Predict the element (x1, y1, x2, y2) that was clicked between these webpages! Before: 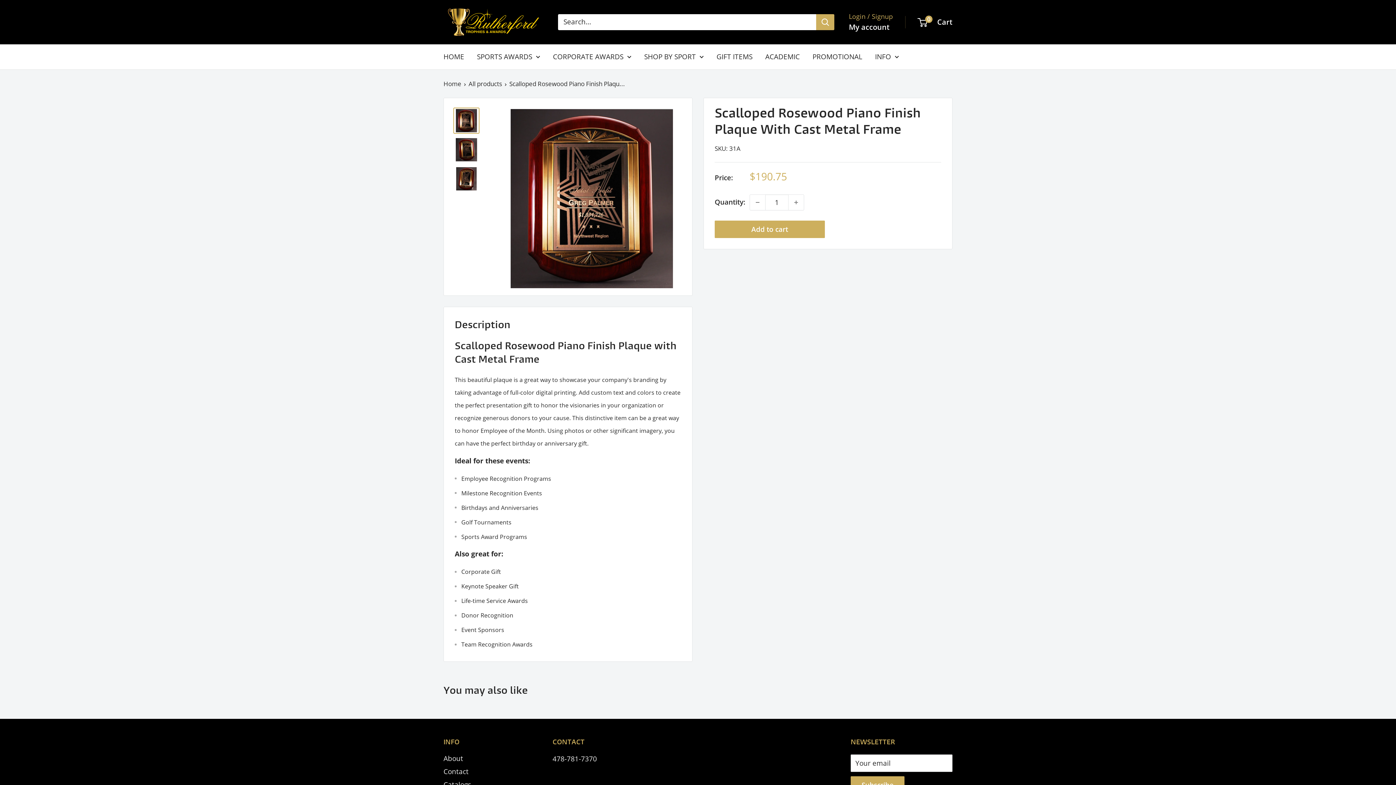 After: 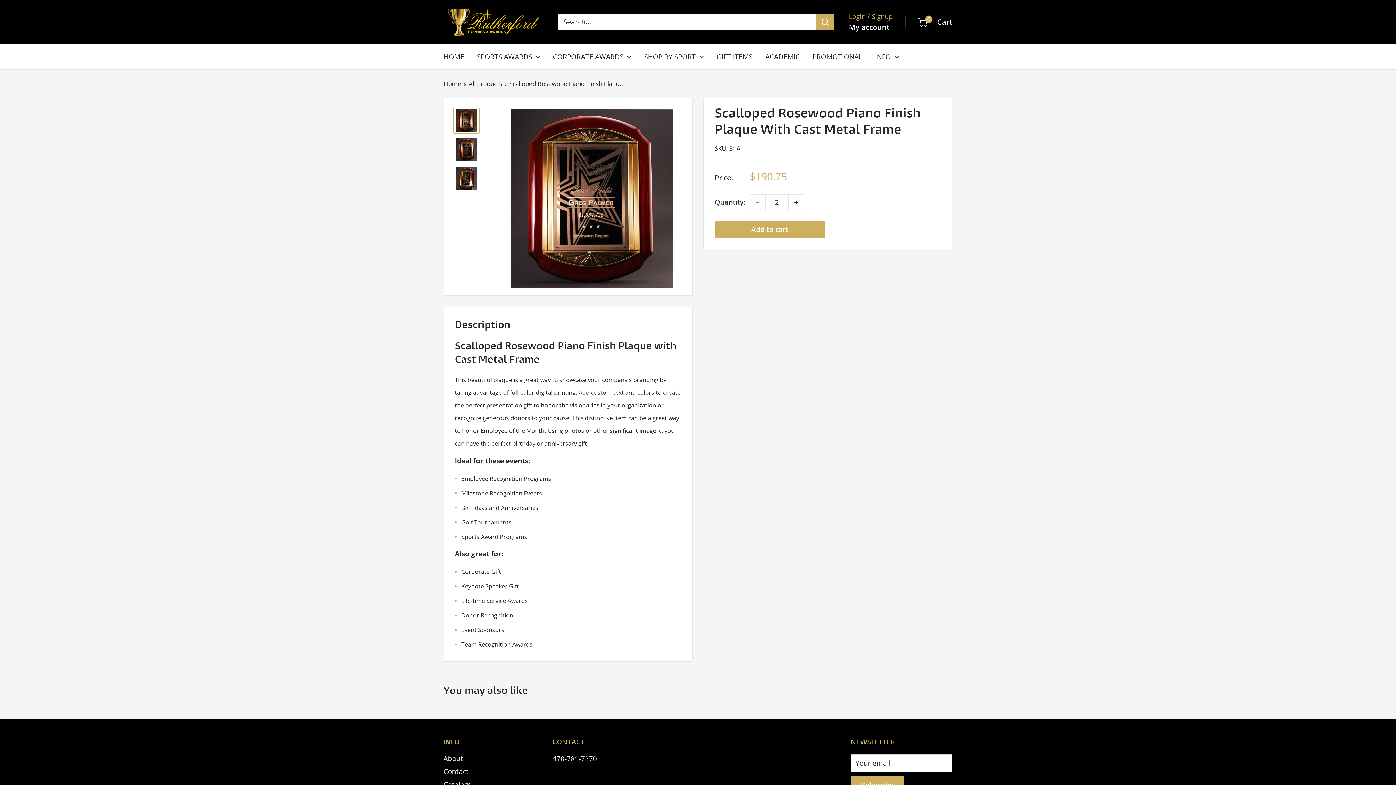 Action: label: Increase quantity bbox: (788, 194, 804, 210)